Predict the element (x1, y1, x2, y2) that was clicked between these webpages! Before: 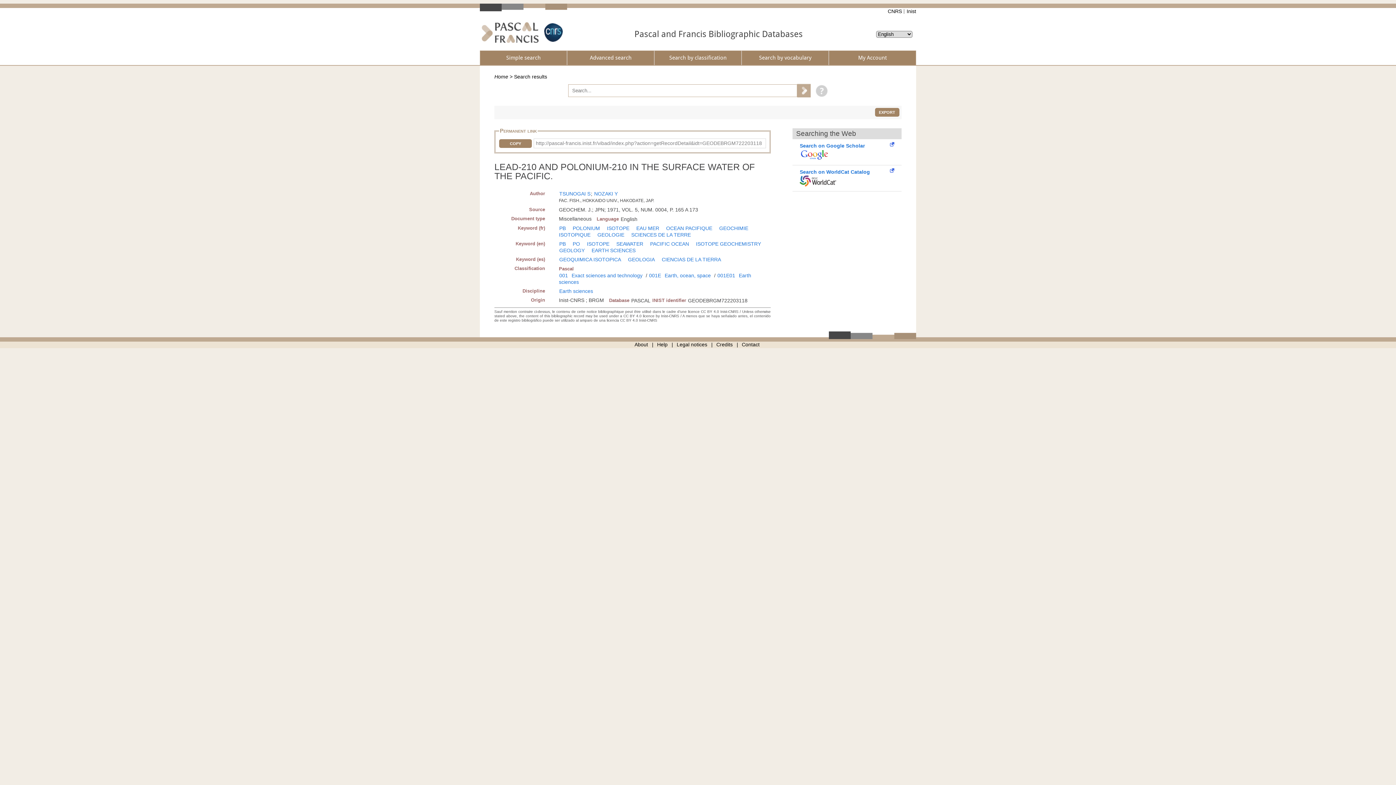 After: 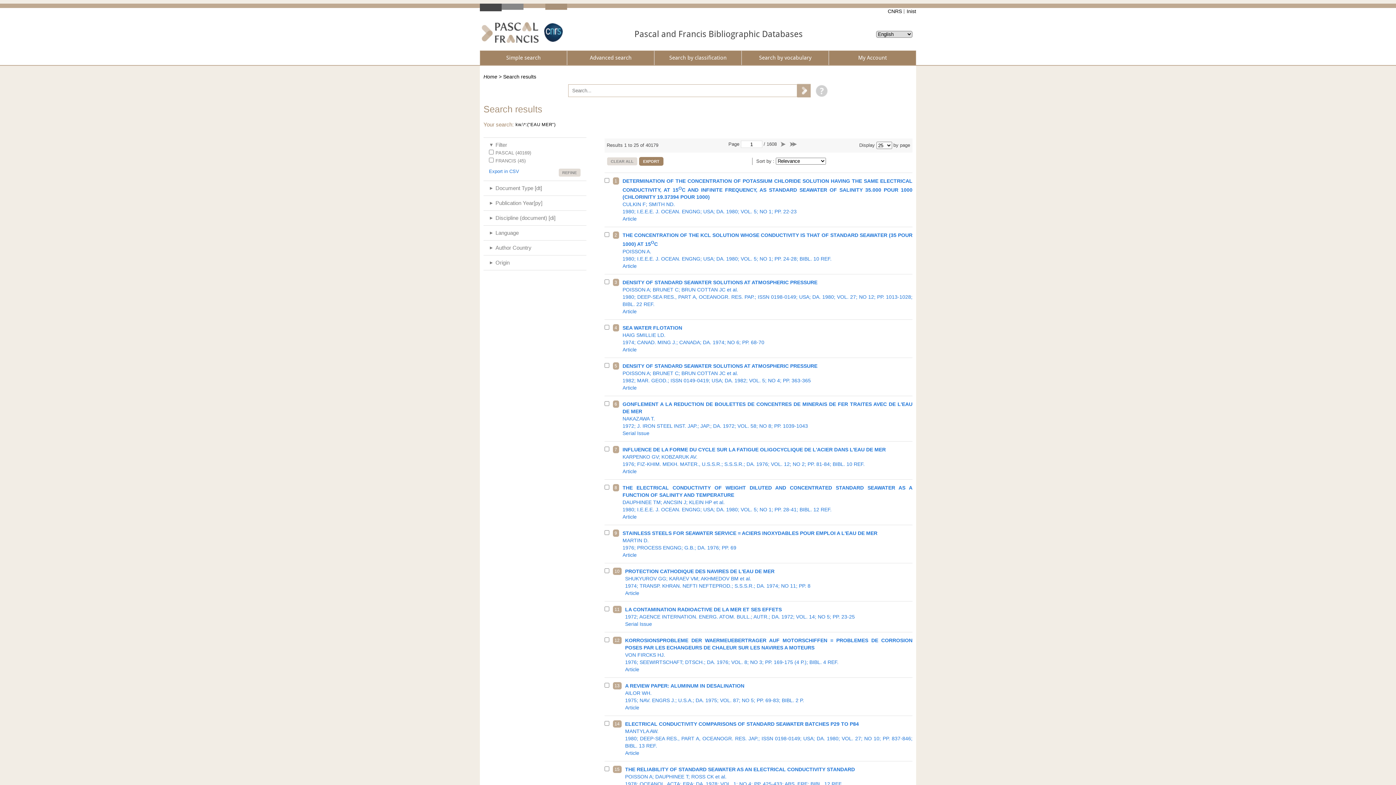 Action: bbox: (636, 225, 659, 231) label: EAU MER